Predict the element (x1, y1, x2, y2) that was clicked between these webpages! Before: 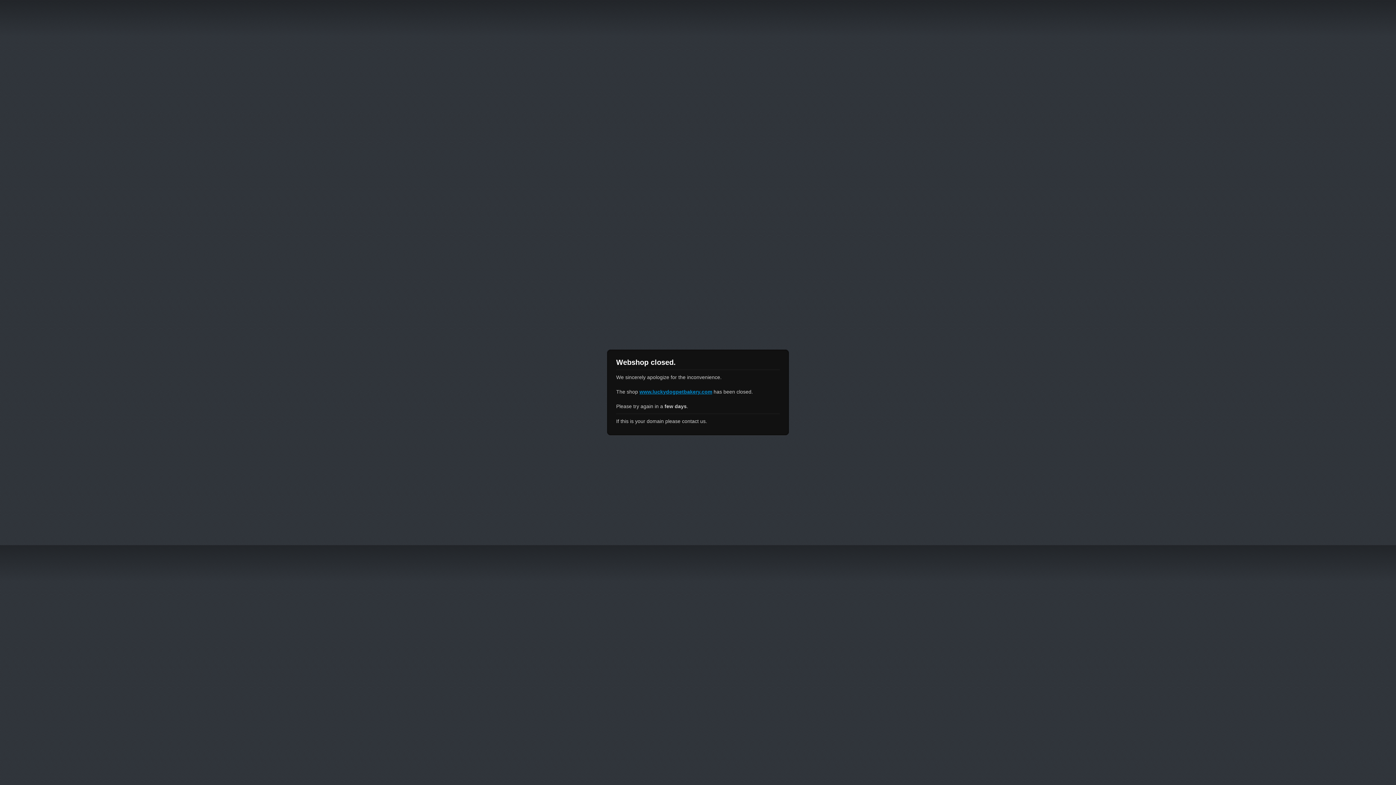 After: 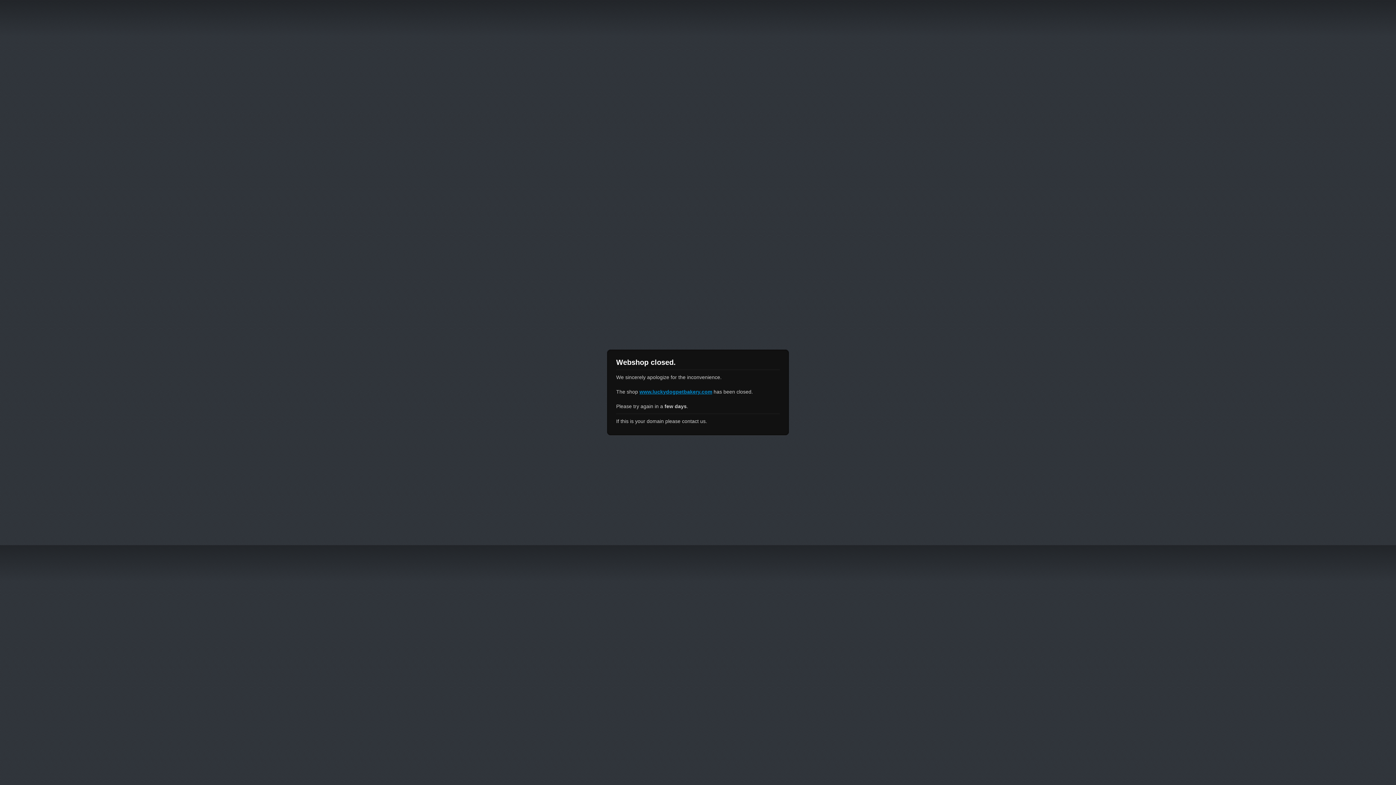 Action: bbox: (639, 389, 712, 394) label: www.luckydogpetbakery.com